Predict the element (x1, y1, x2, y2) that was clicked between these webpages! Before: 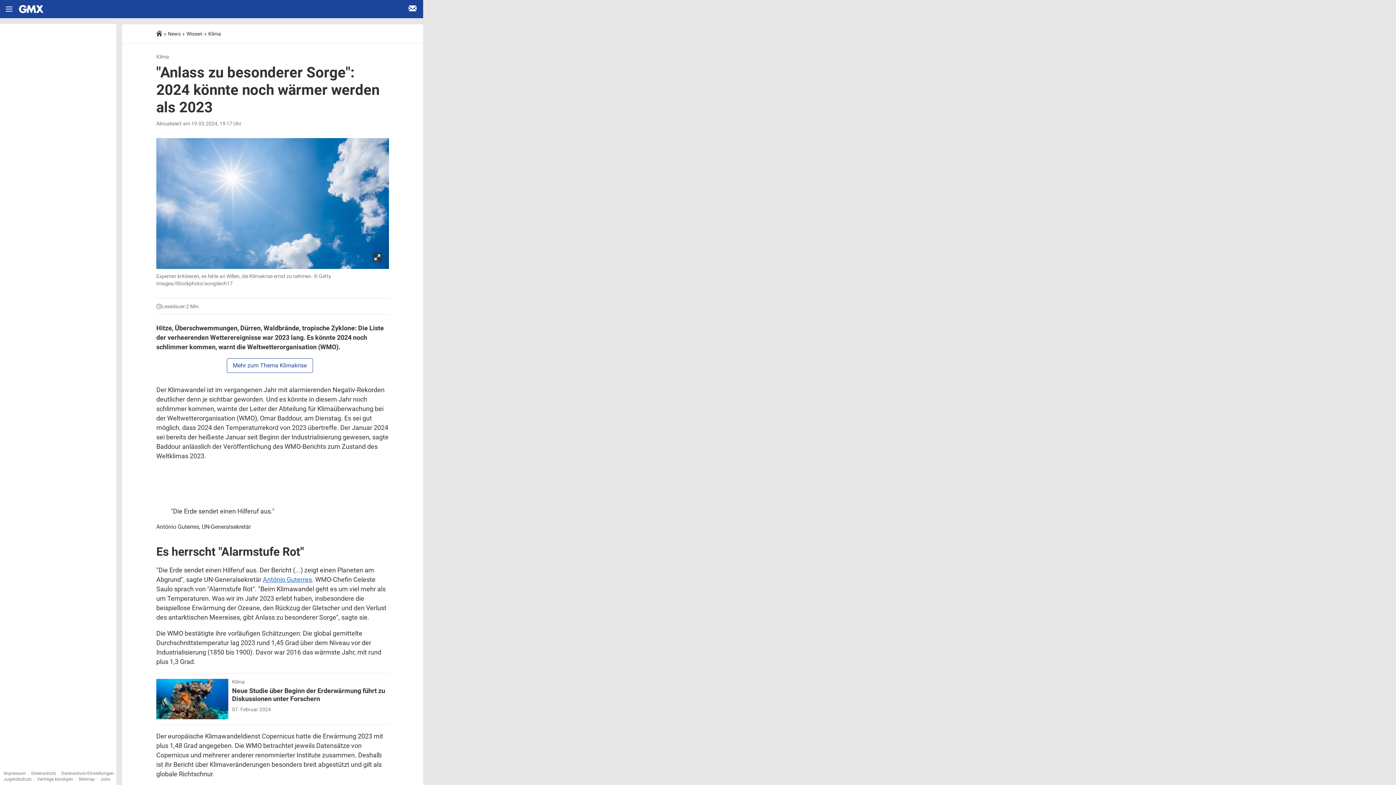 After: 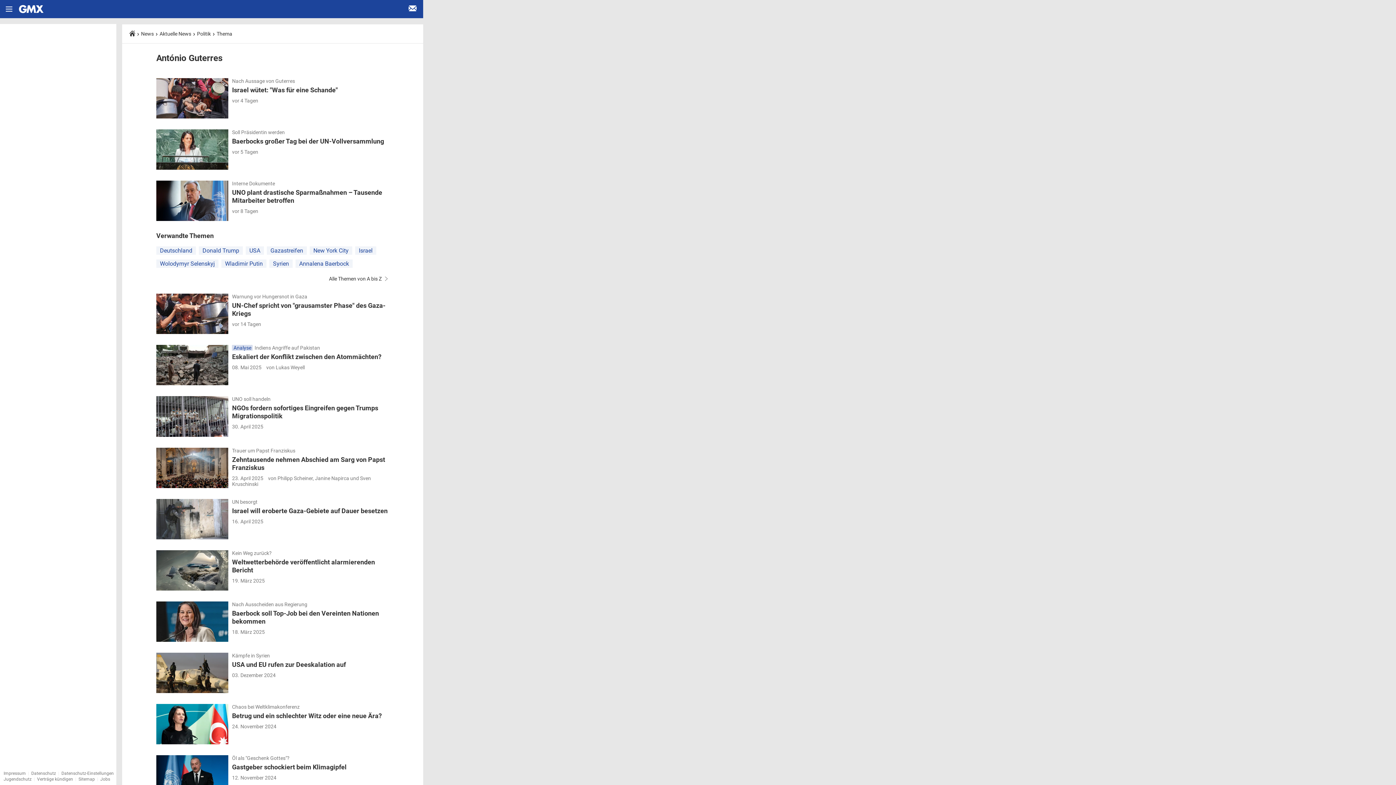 Action: label: António Guterres bbox: (262, 575, 312, 583)